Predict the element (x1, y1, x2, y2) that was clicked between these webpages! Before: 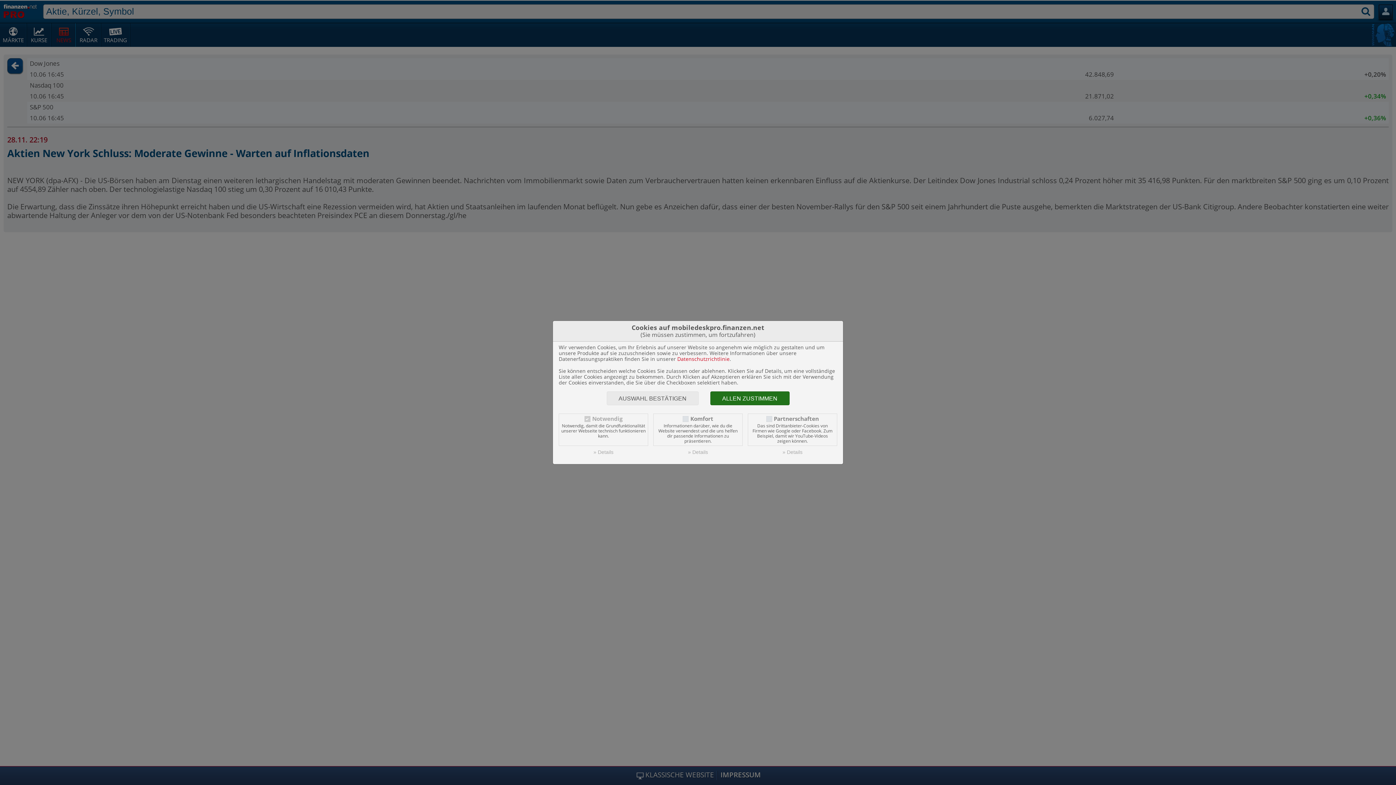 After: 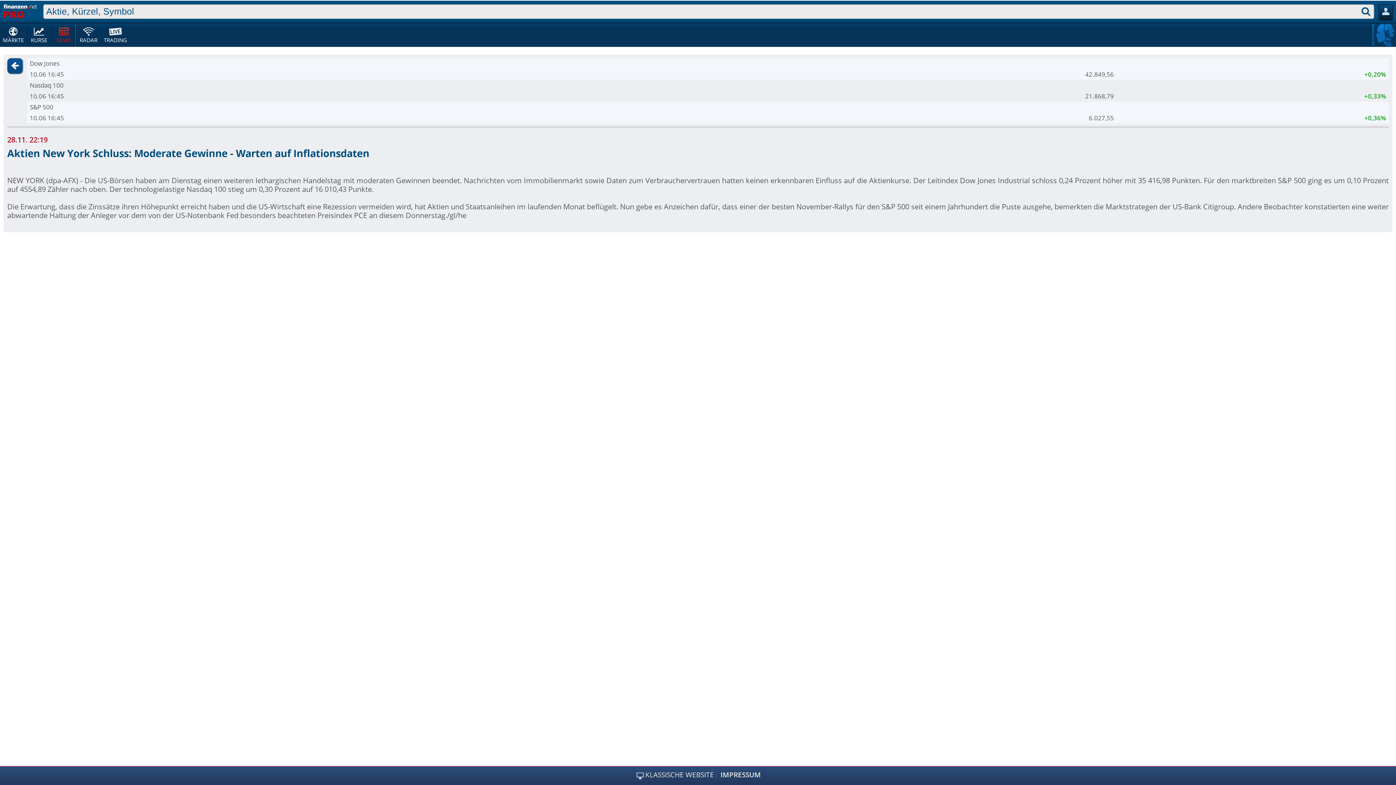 Action: label: AUSWAHL BESTÄTIGEN bbox: (606, 391, 698, 405)